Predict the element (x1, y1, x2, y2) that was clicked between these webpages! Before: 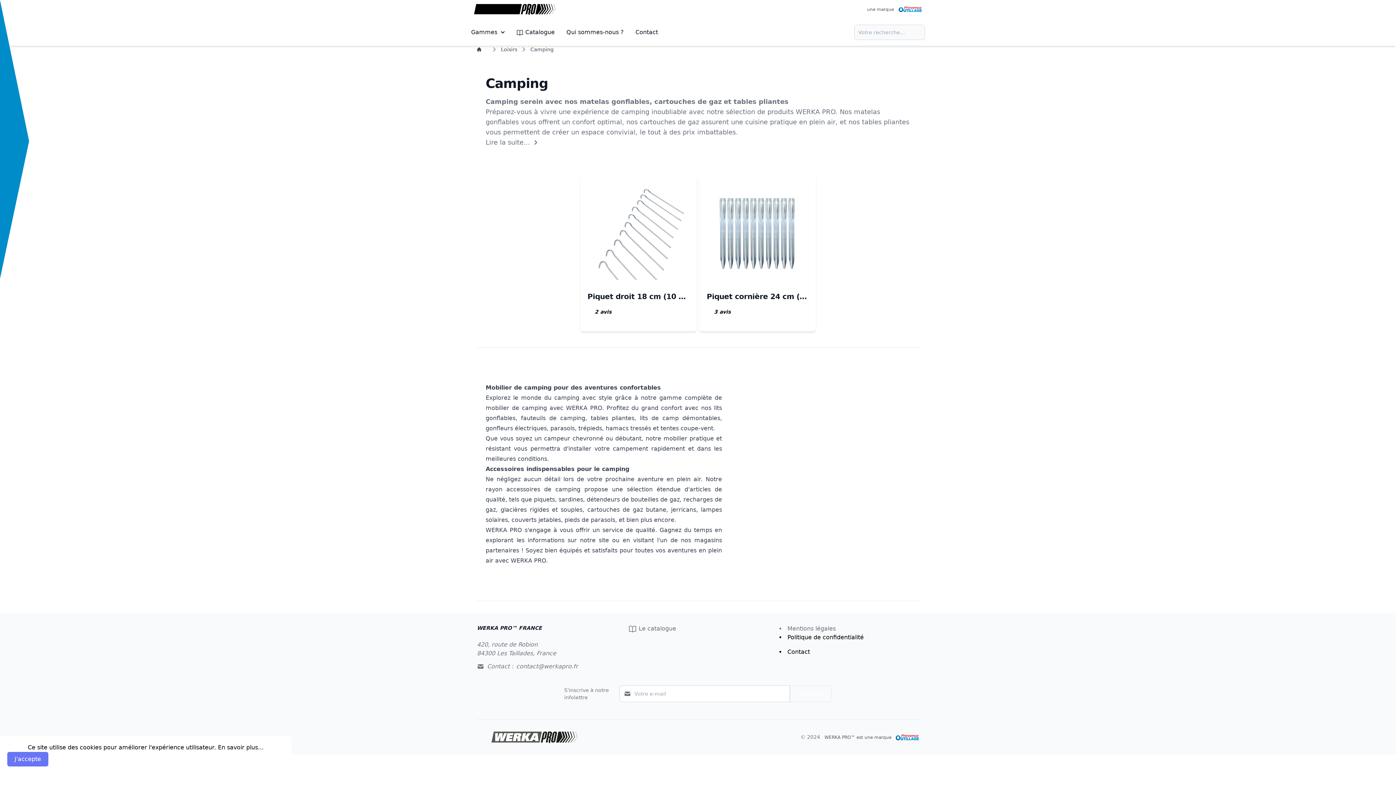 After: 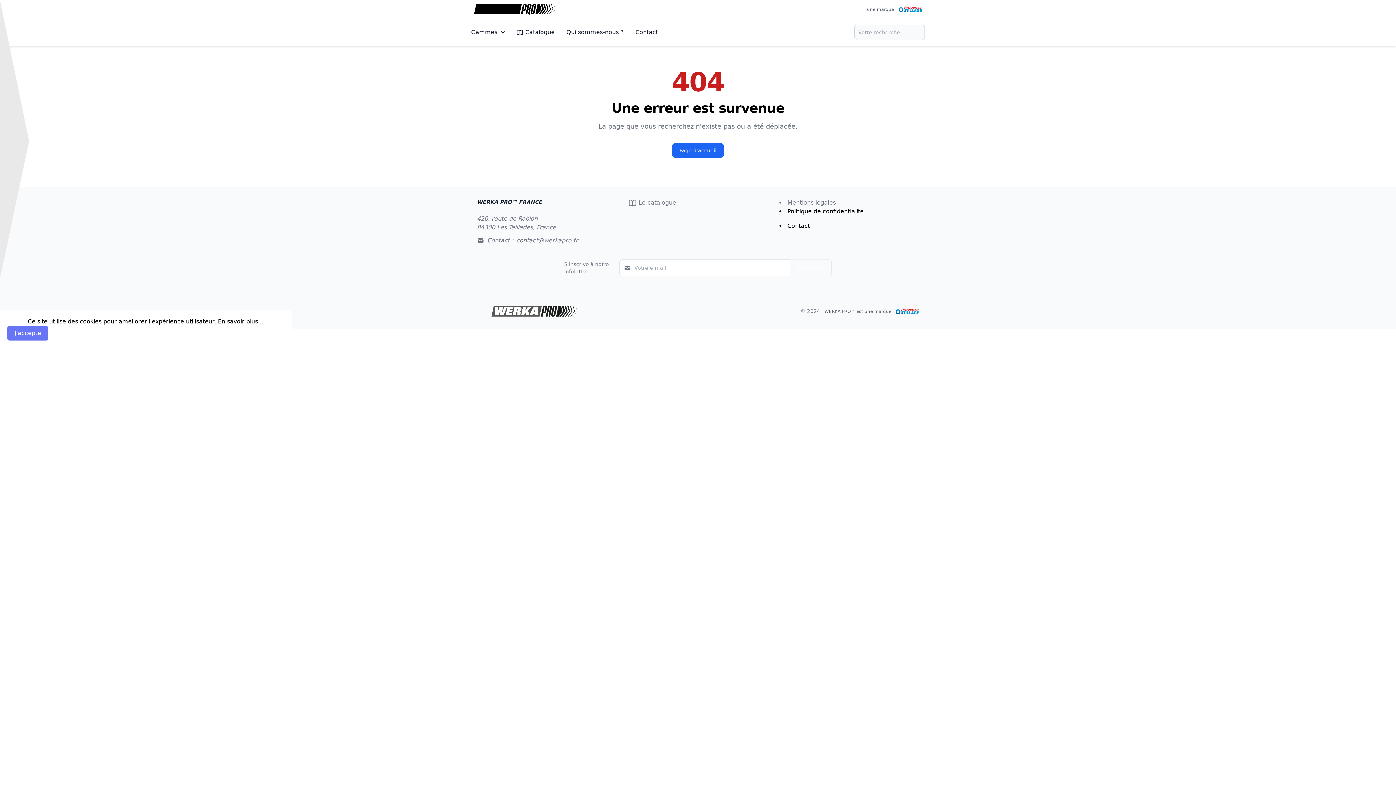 Action: bbox: (485, 404, 547, 411) label: mobilier de camping